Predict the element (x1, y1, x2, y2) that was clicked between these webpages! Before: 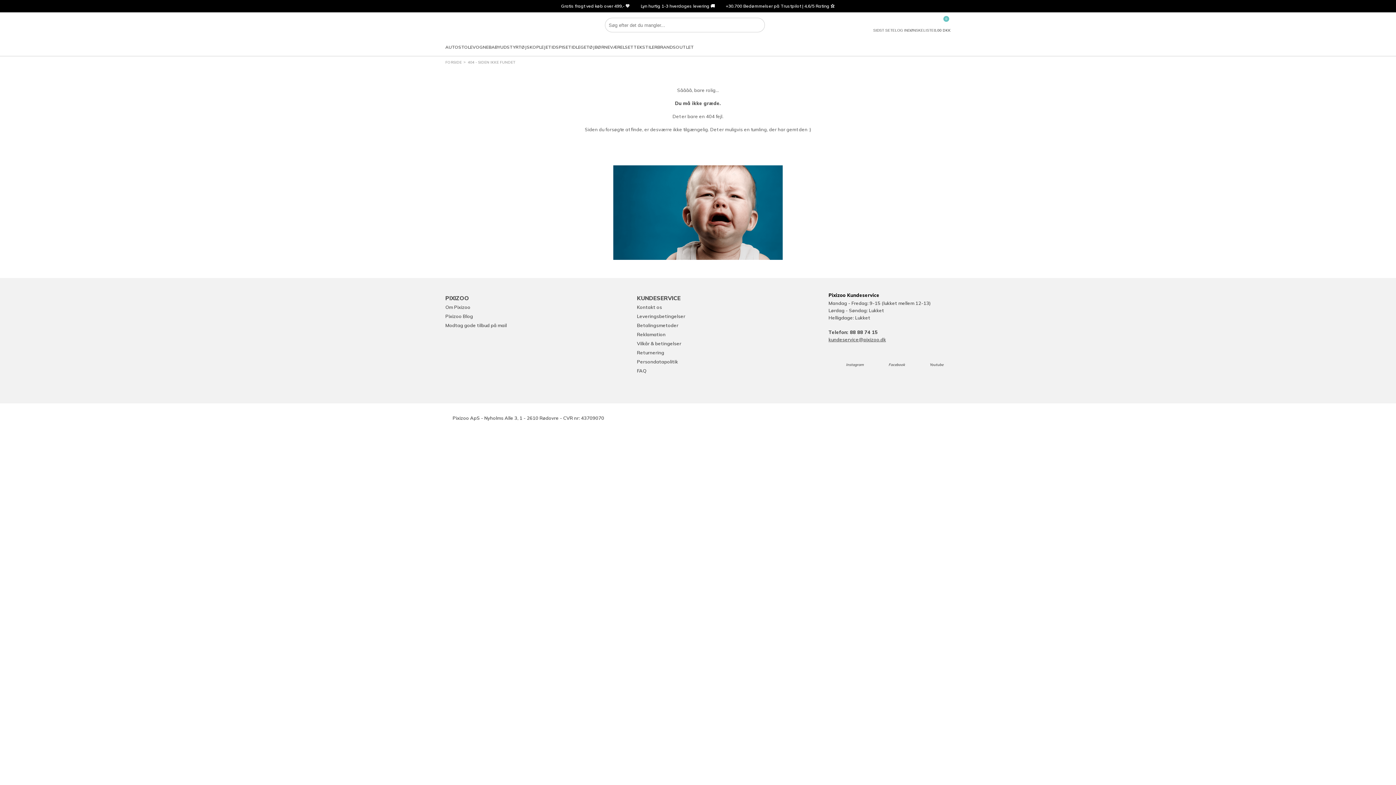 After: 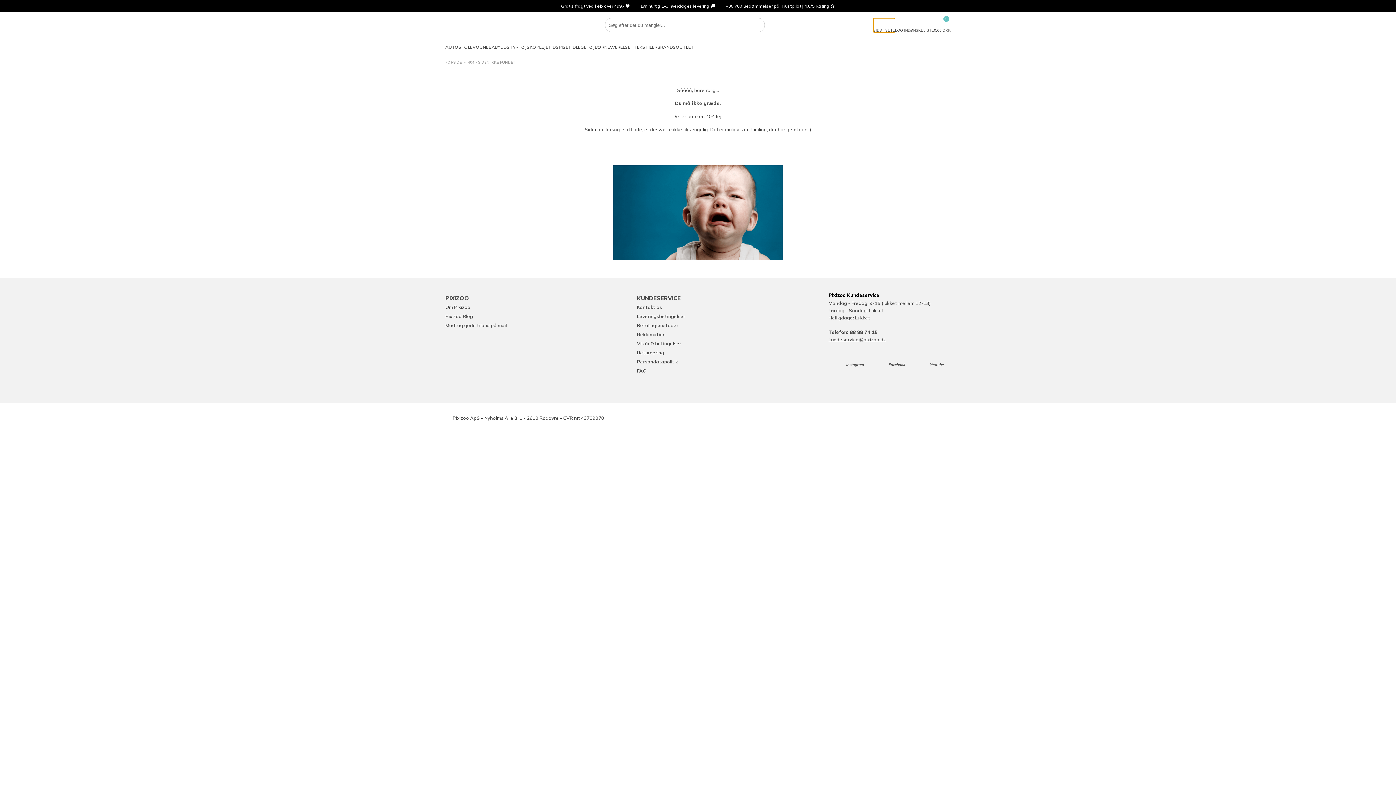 Action: label: SIDST SETE bbox: (873, 18, 895, 32)